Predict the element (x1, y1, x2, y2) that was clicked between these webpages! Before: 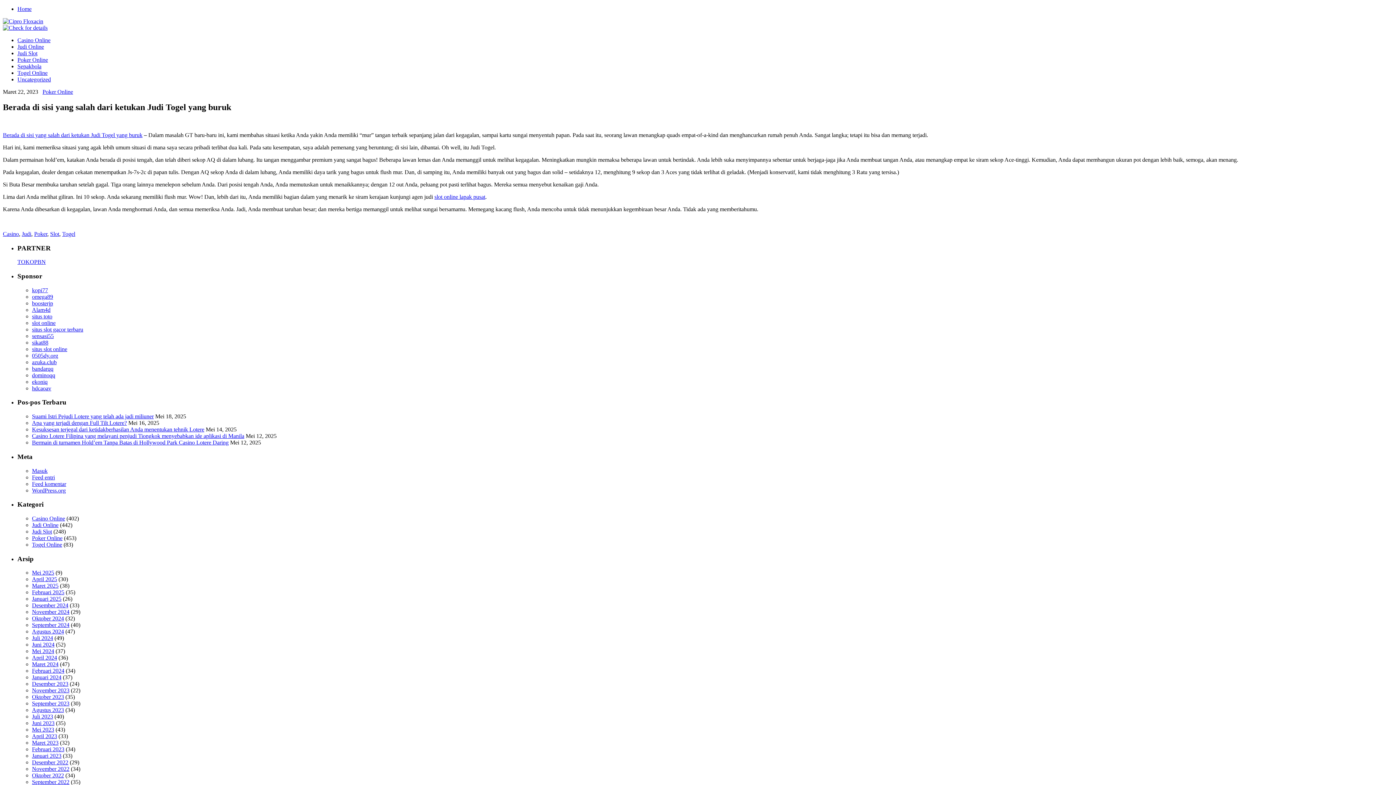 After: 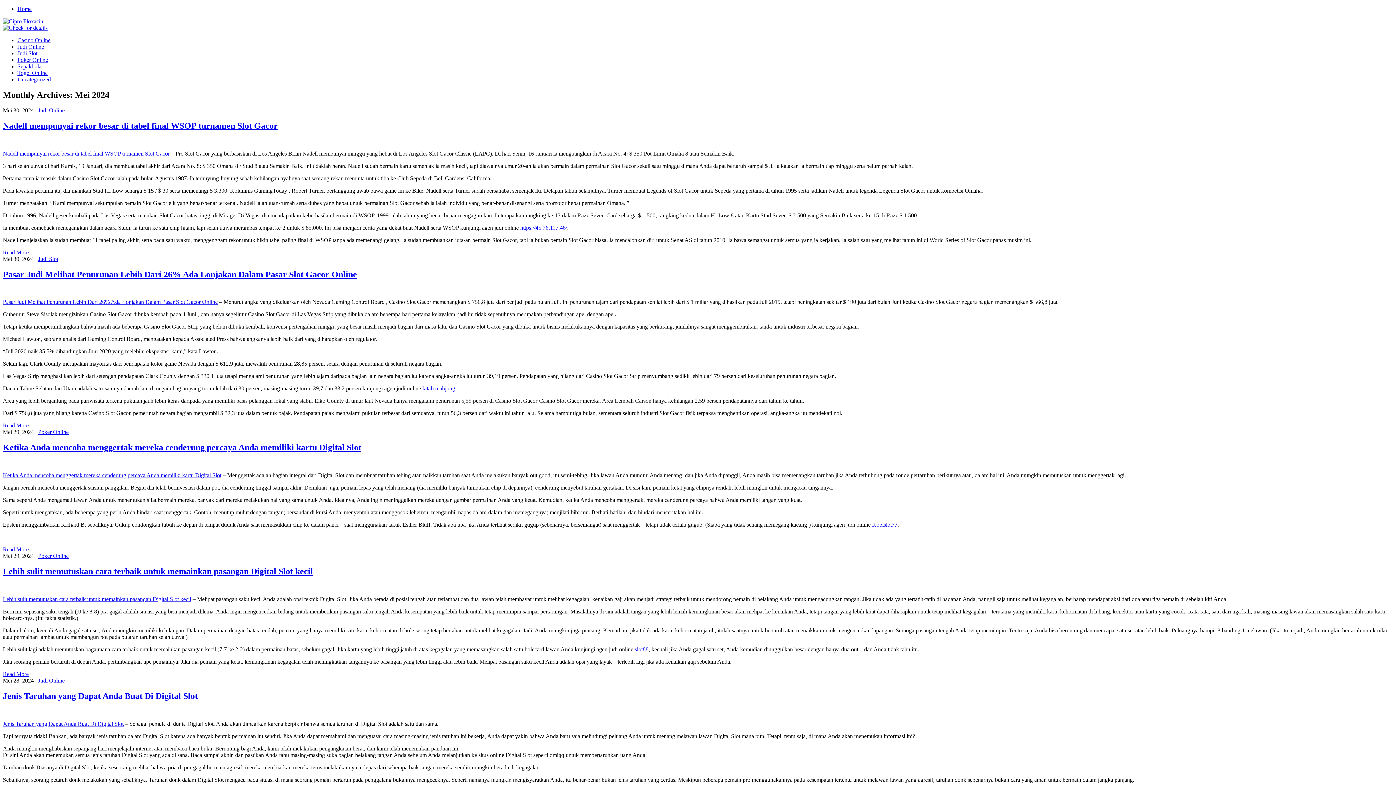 Action: label: Mei 2024 bbox: (32, 648, 54, 654)